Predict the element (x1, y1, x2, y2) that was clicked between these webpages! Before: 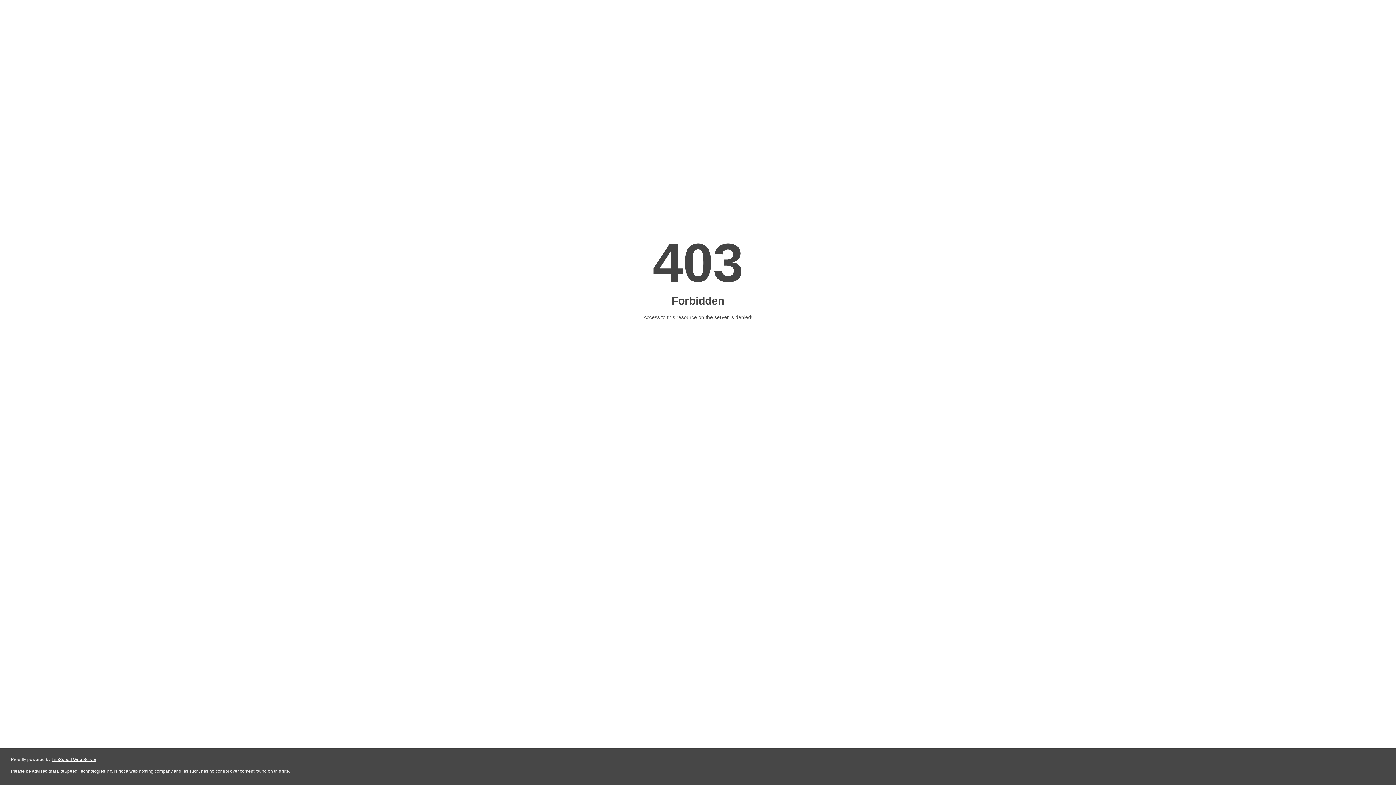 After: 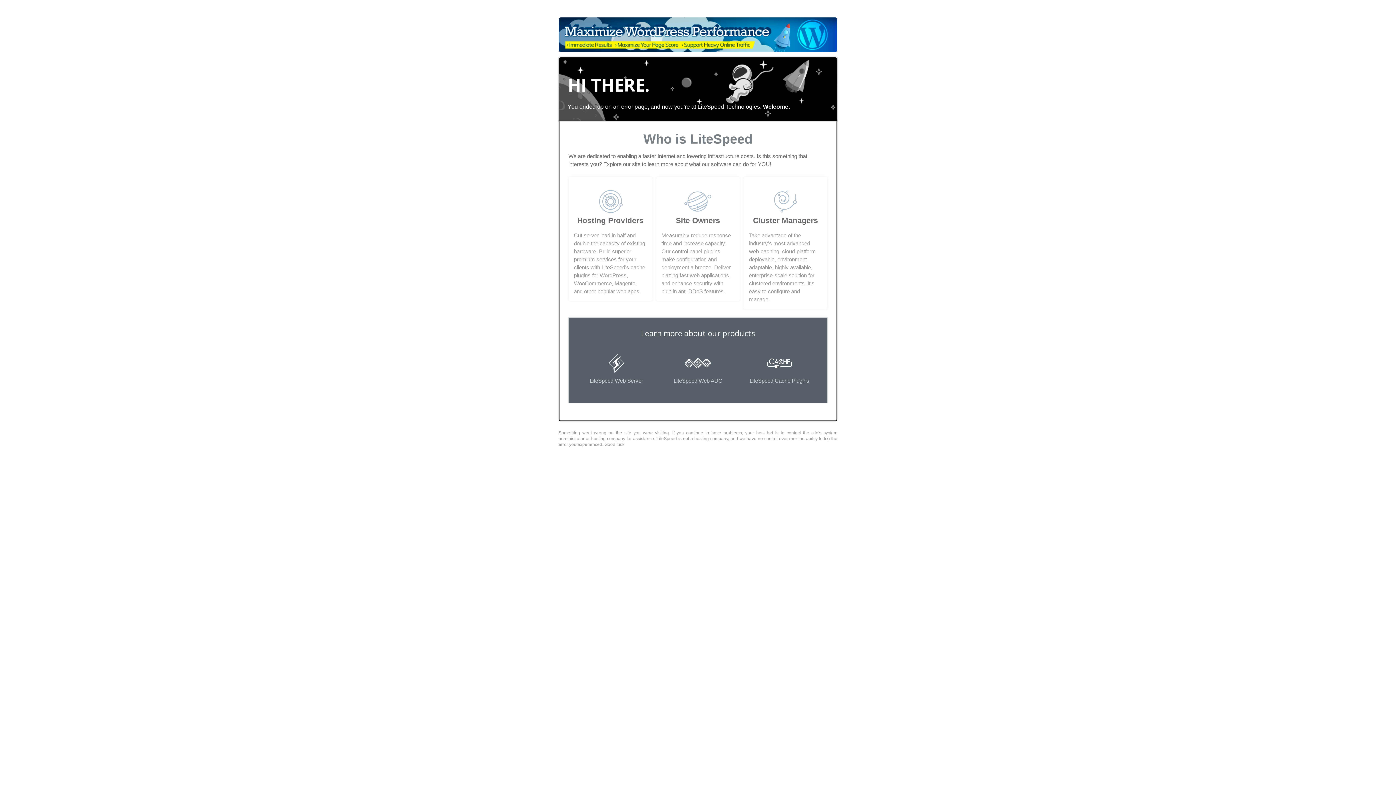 Action: label: LiteSpeed Web Server bbox: (51, 757, 96, 762)